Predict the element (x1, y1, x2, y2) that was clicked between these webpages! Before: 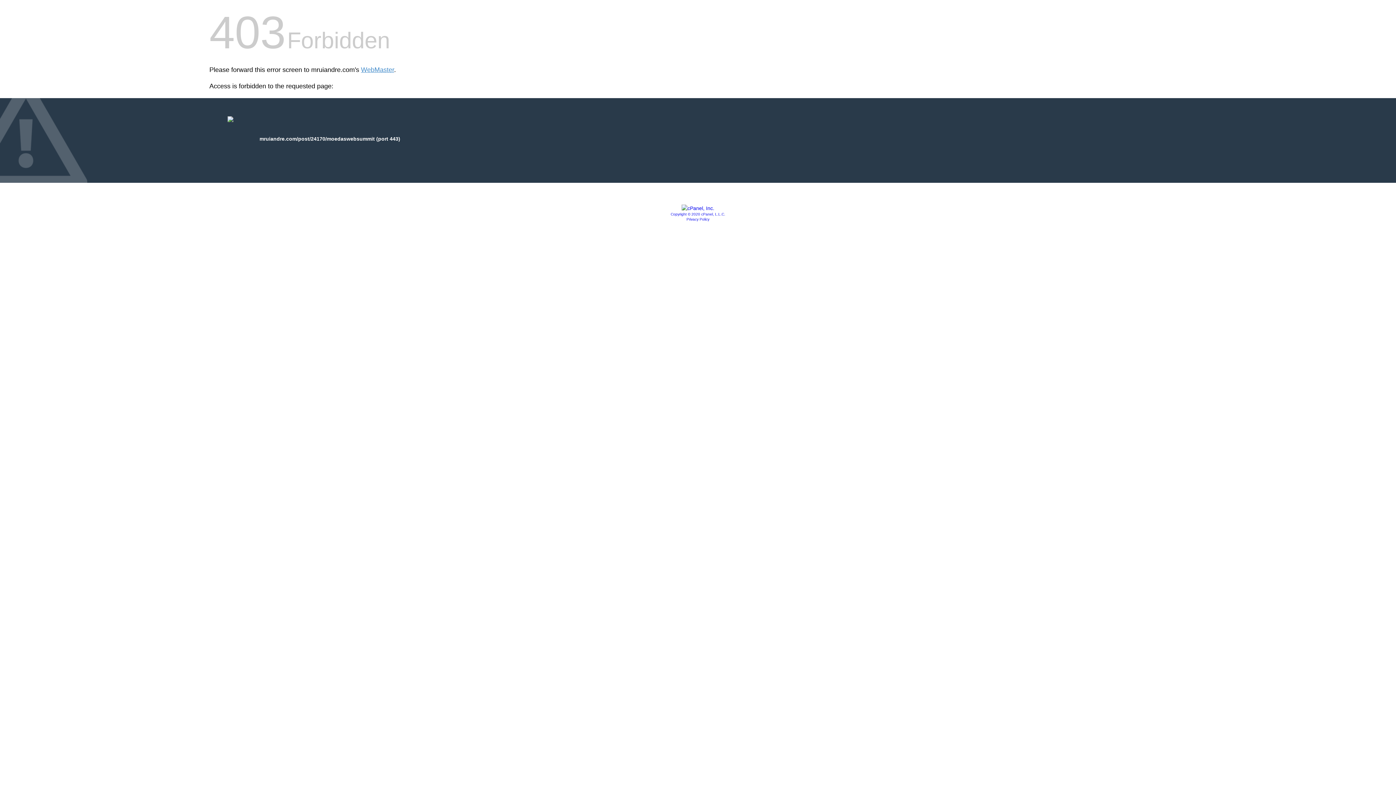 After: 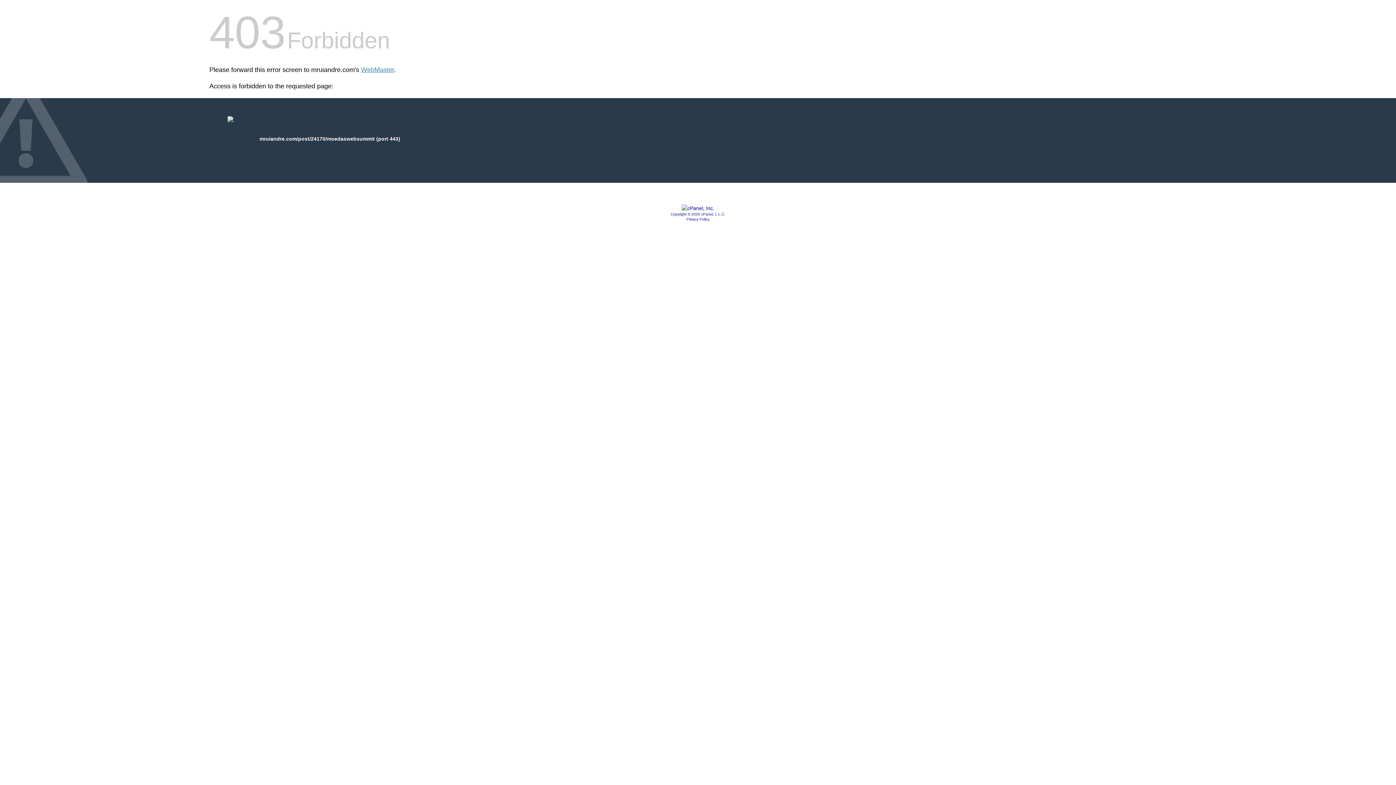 Action: bbox: (670, 212, 725, 216) label: Copyright © 2020 cPanel, L.L.C.